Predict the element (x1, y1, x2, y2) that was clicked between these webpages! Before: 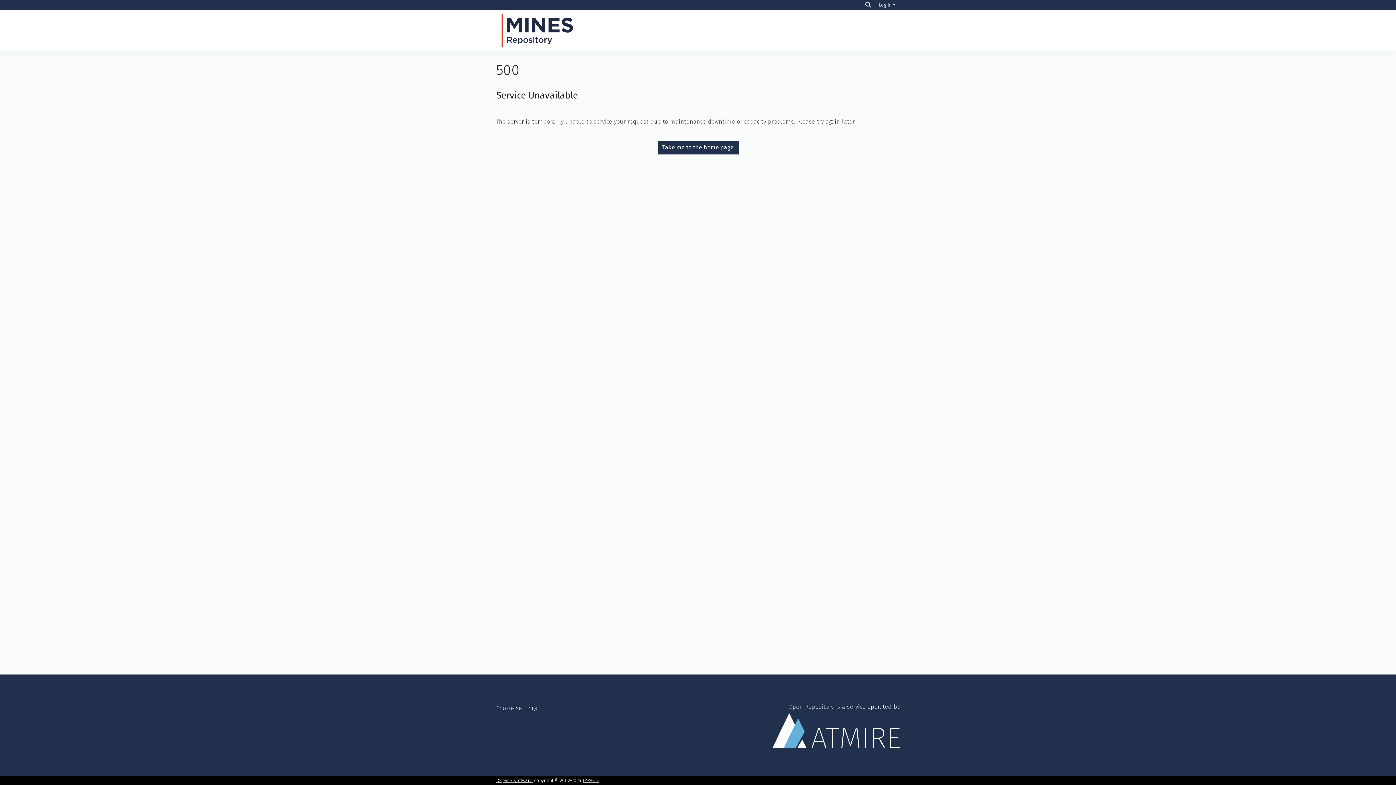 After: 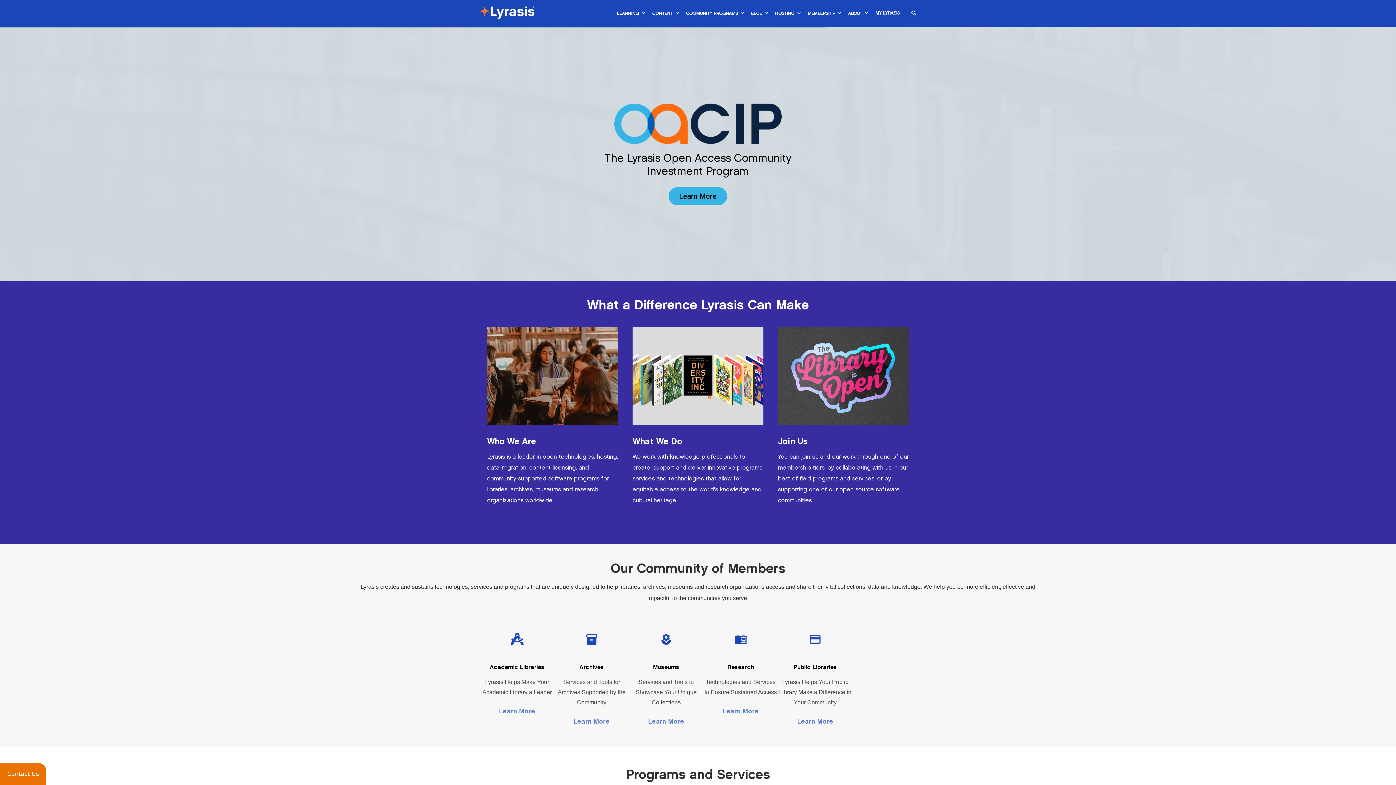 Action: bbox: (582, 778, 599, 783) label: LYRASIS